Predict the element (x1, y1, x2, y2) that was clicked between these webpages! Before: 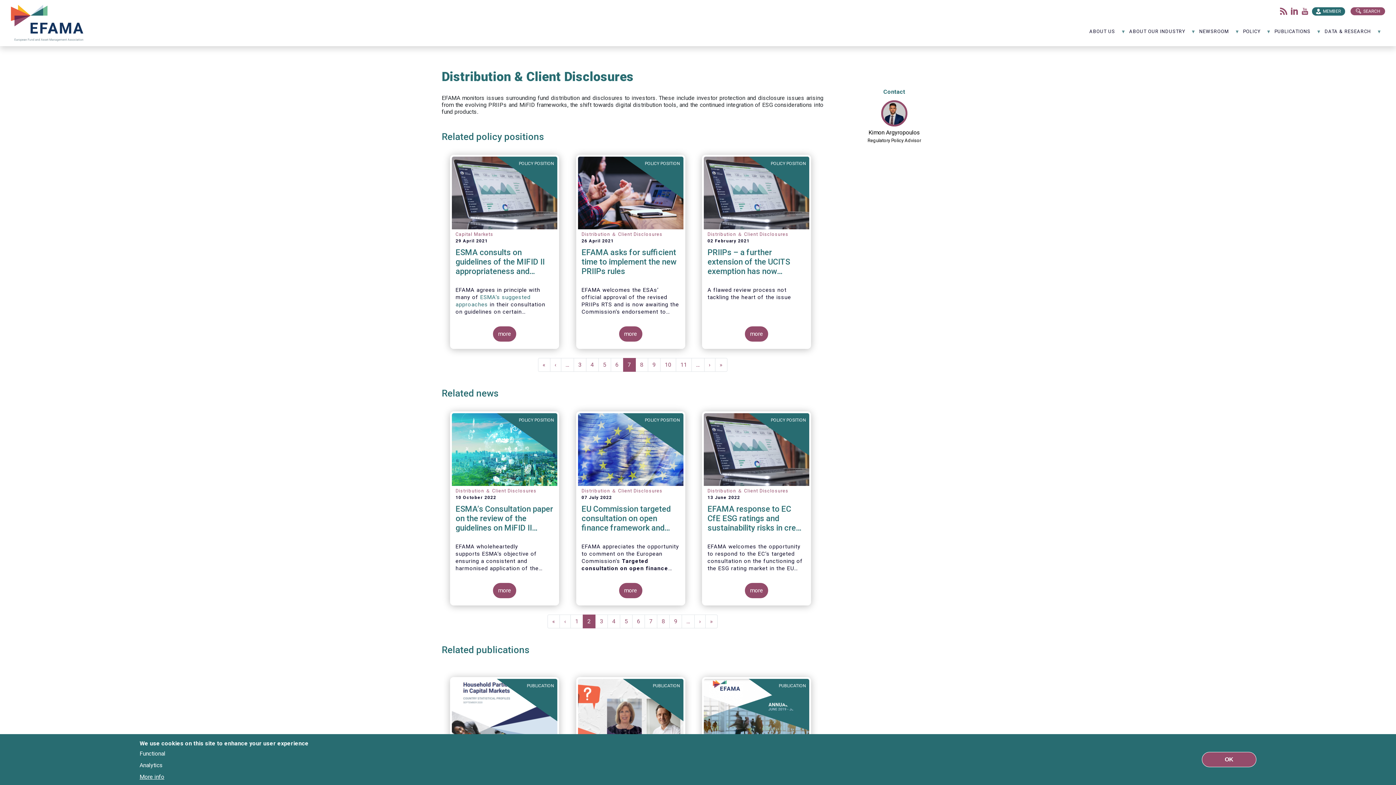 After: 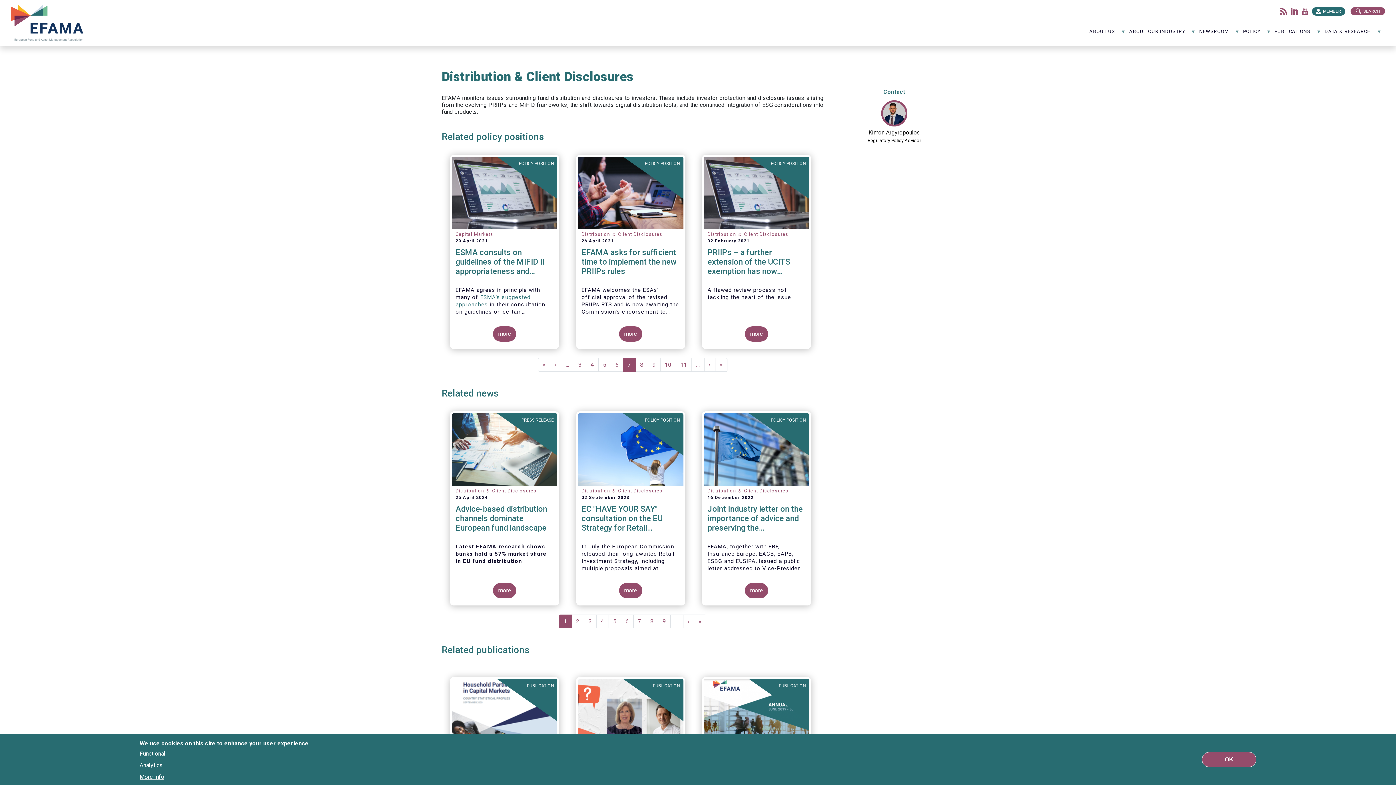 Action: bbox: (559, 614, 570, 628) label: Previous page
‹